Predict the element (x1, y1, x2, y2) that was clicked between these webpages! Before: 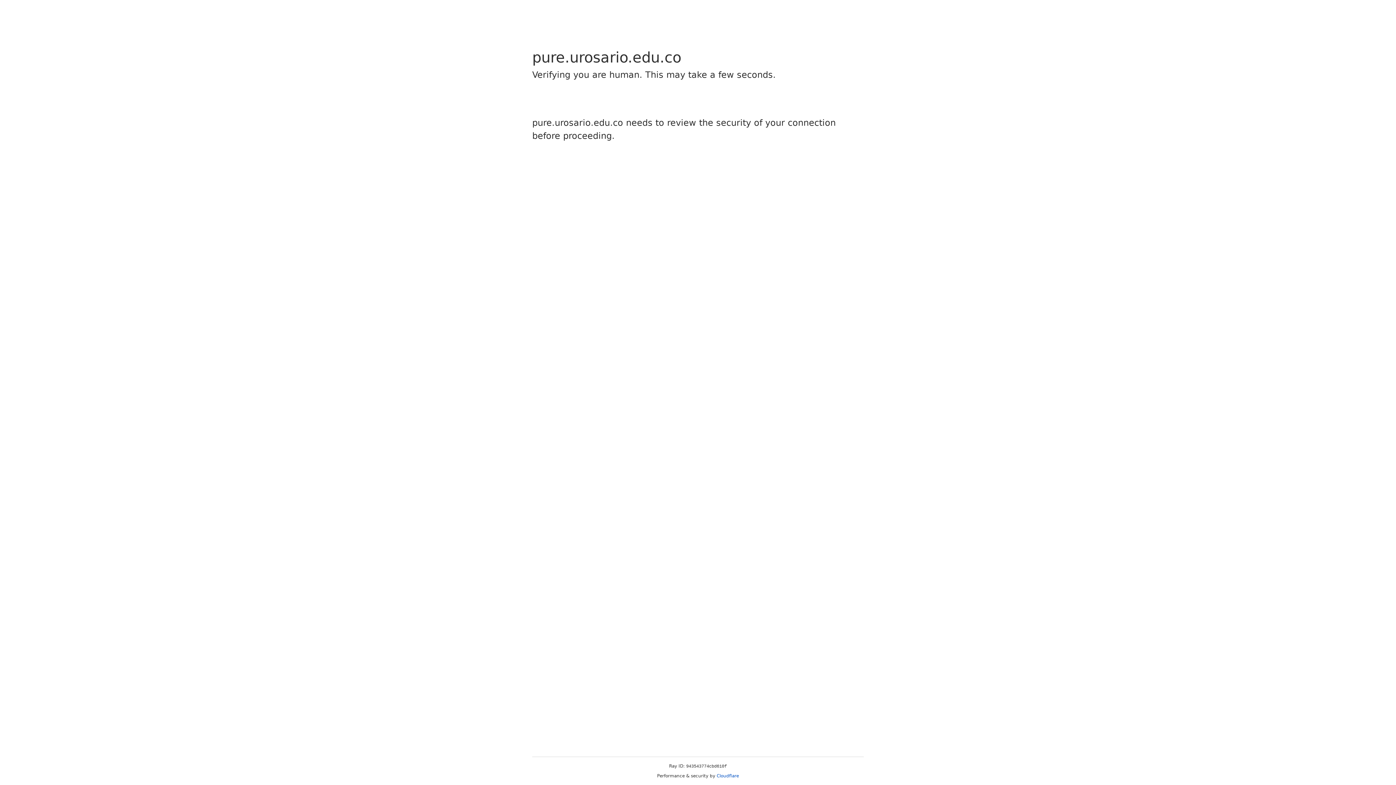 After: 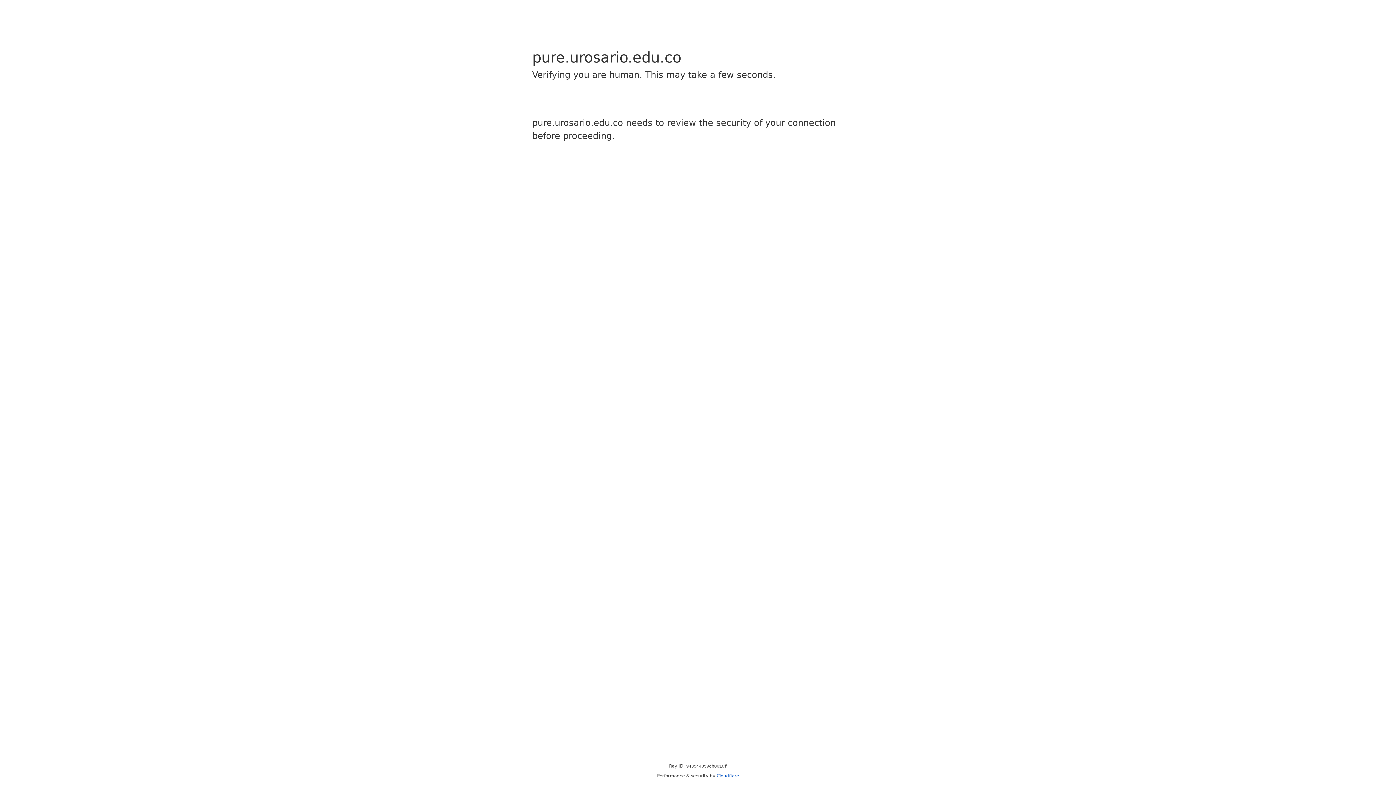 Action: label: Cloudflare bbox: (716, 773, 739, 778)